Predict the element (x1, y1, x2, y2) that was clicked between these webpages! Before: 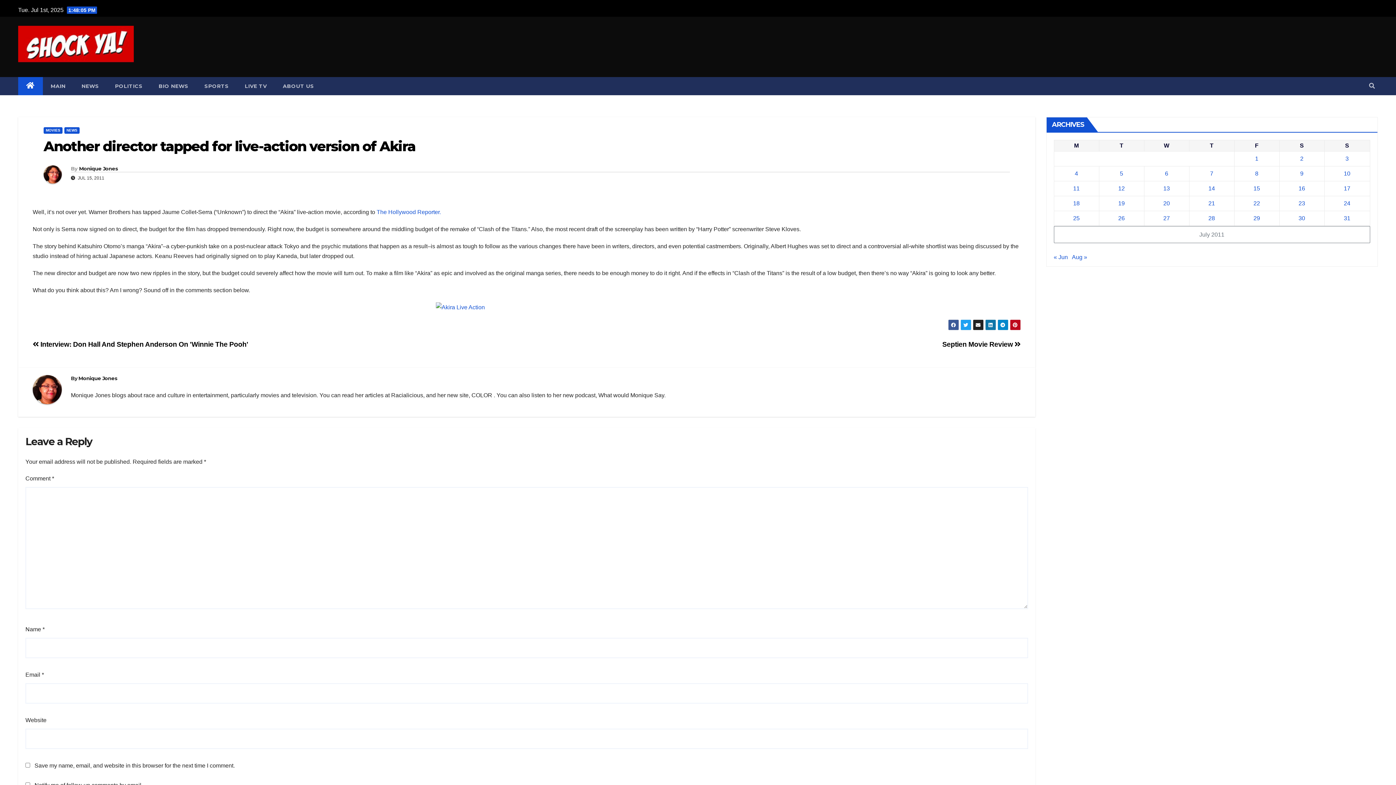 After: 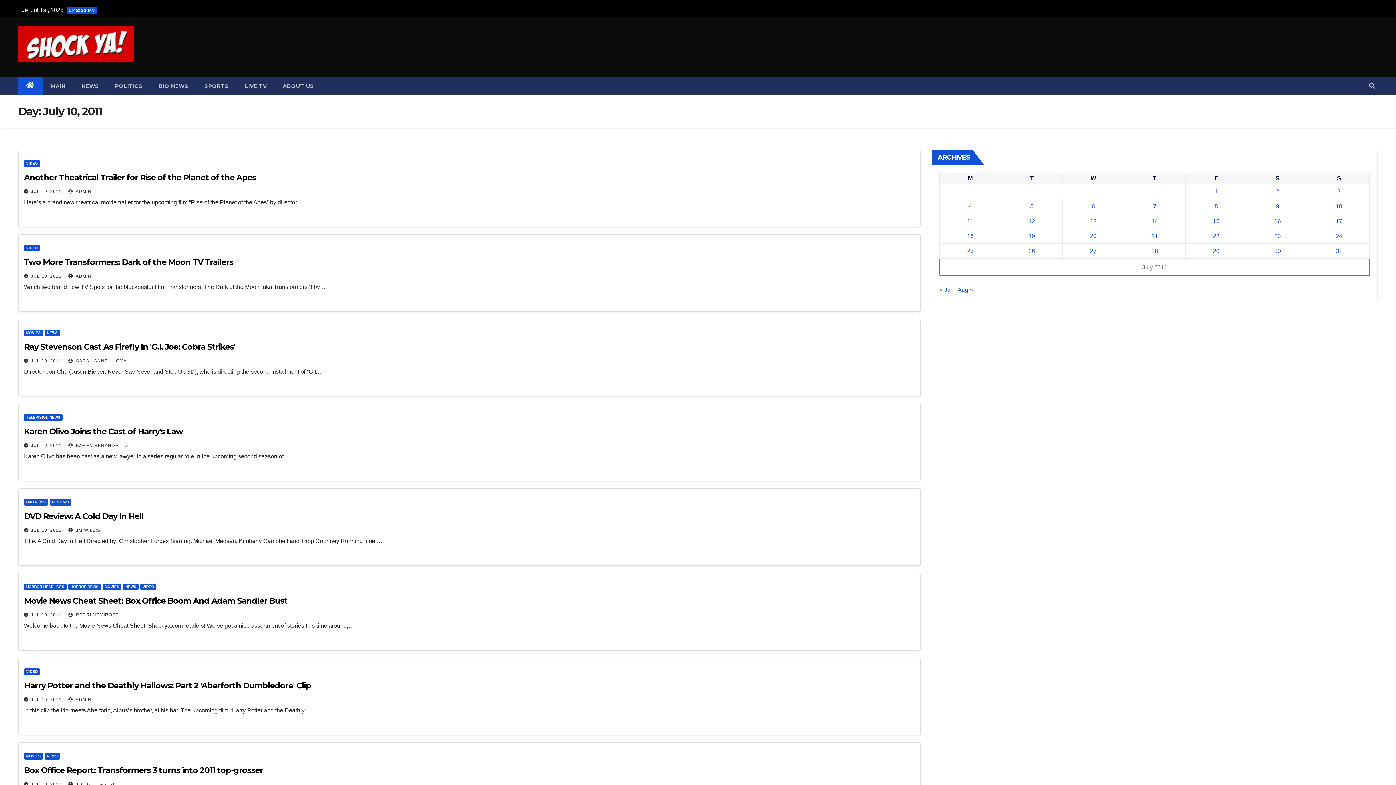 Action: label: Posts published on July 10, 2011 bbox: (1344, 170, 1350, 176)